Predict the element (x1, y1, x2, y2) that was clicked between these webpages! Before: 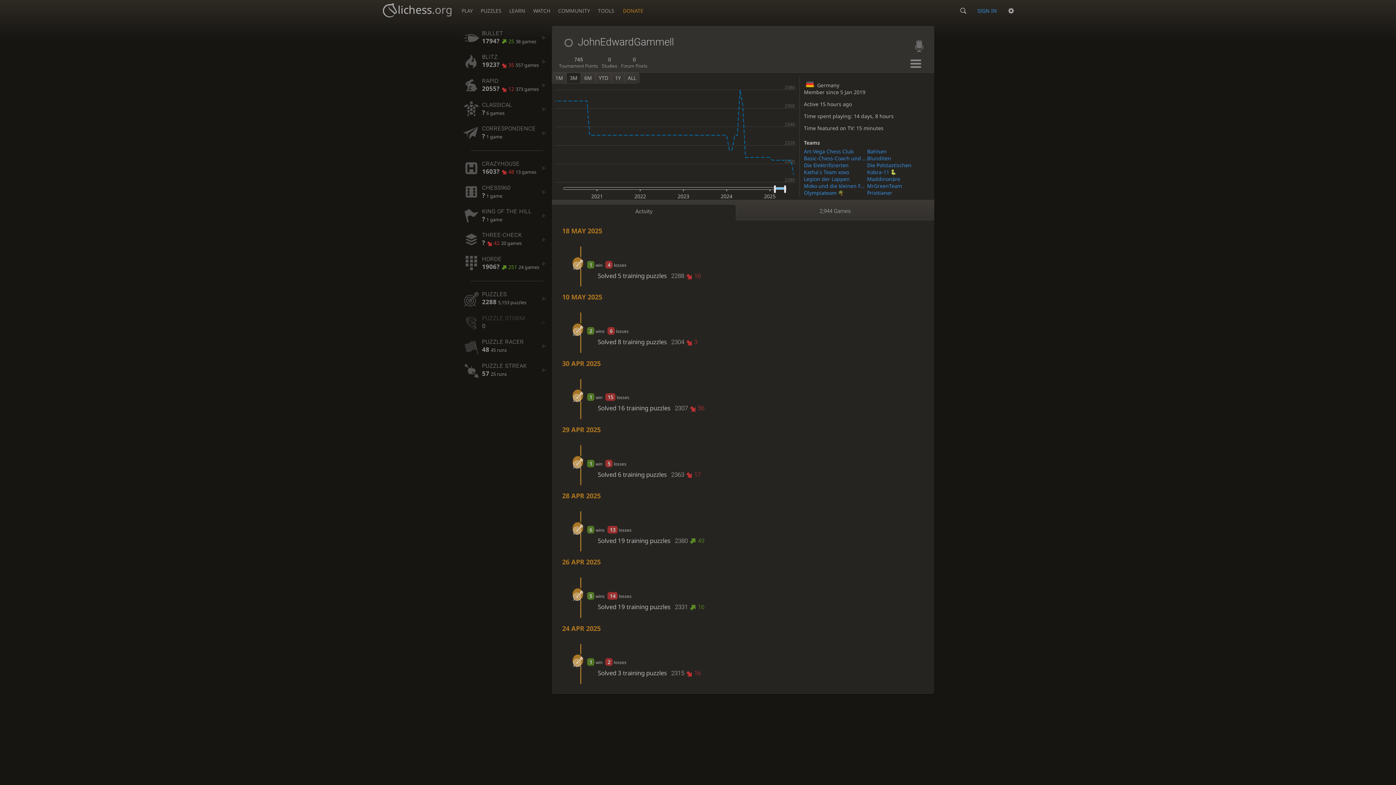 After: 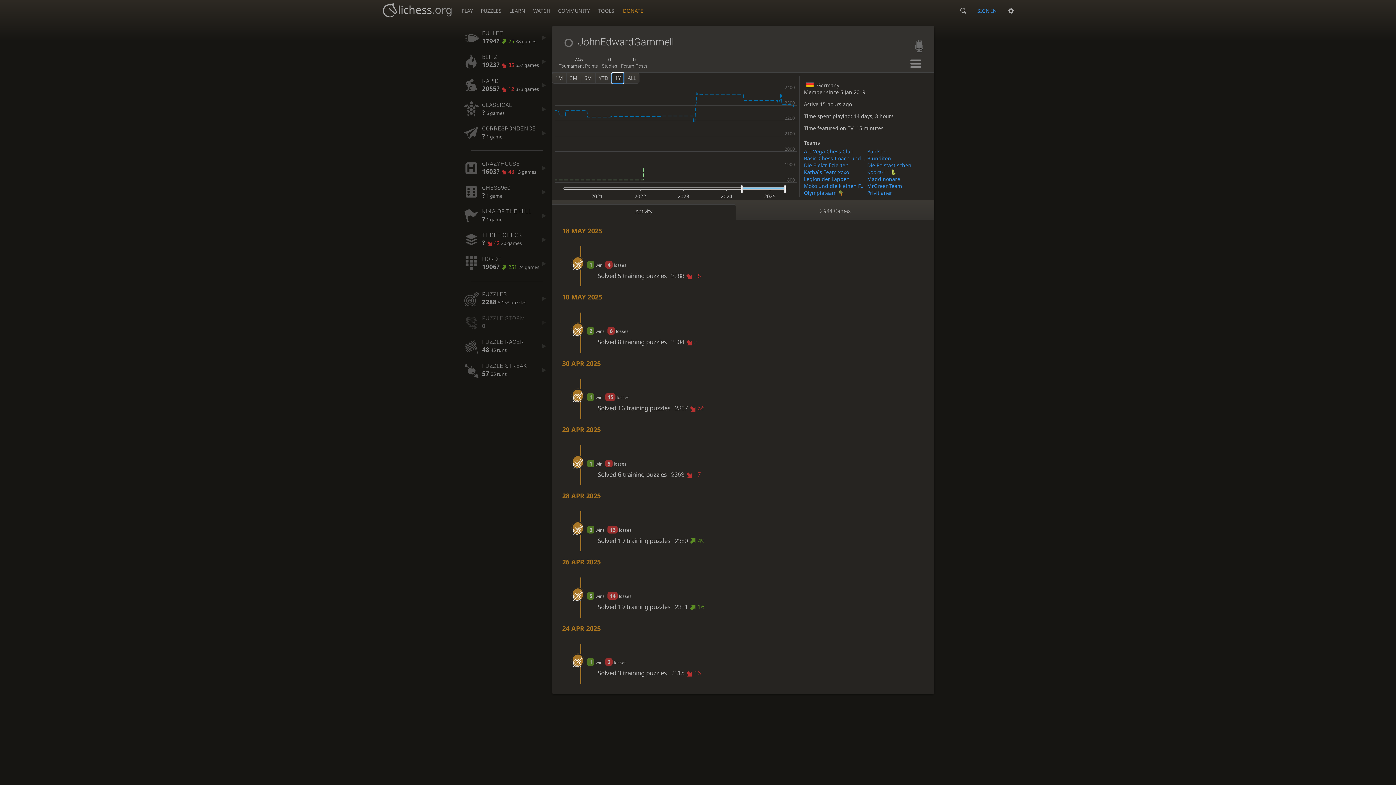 Action: label: 1Y bbox: (611, 72, 624, 83)